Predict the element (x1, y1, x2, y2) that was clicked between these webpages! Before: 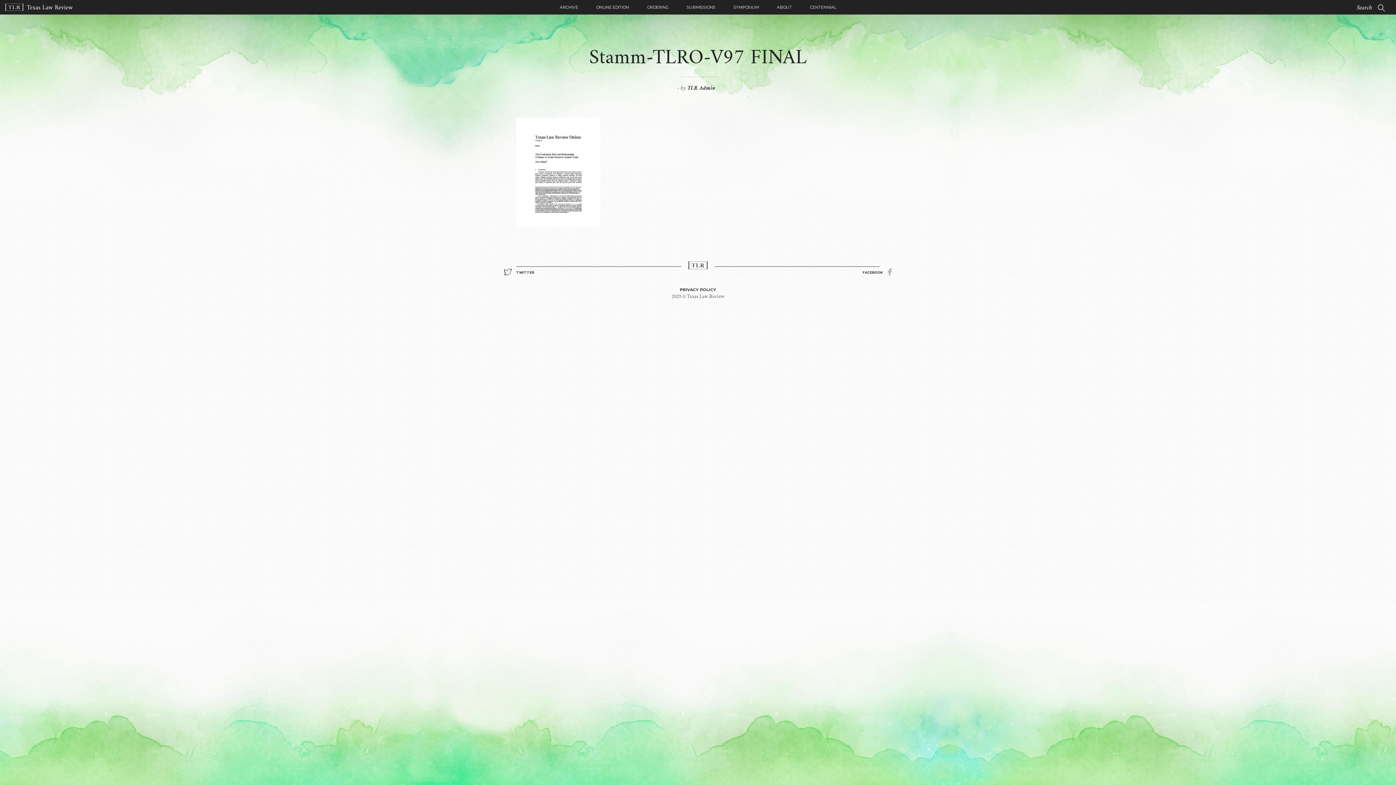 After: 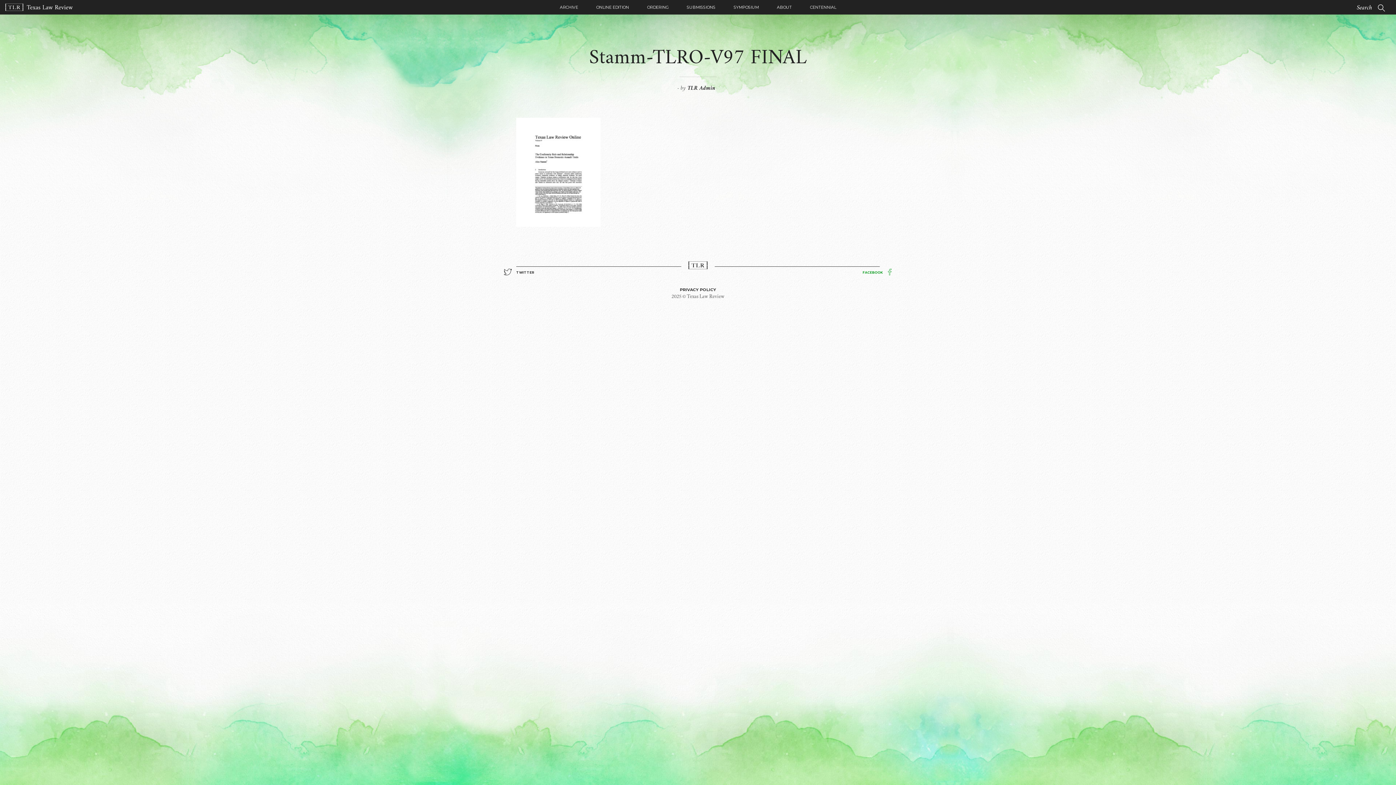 Action: label: FACEBOOK bbox: (862, 268, 892, 276)